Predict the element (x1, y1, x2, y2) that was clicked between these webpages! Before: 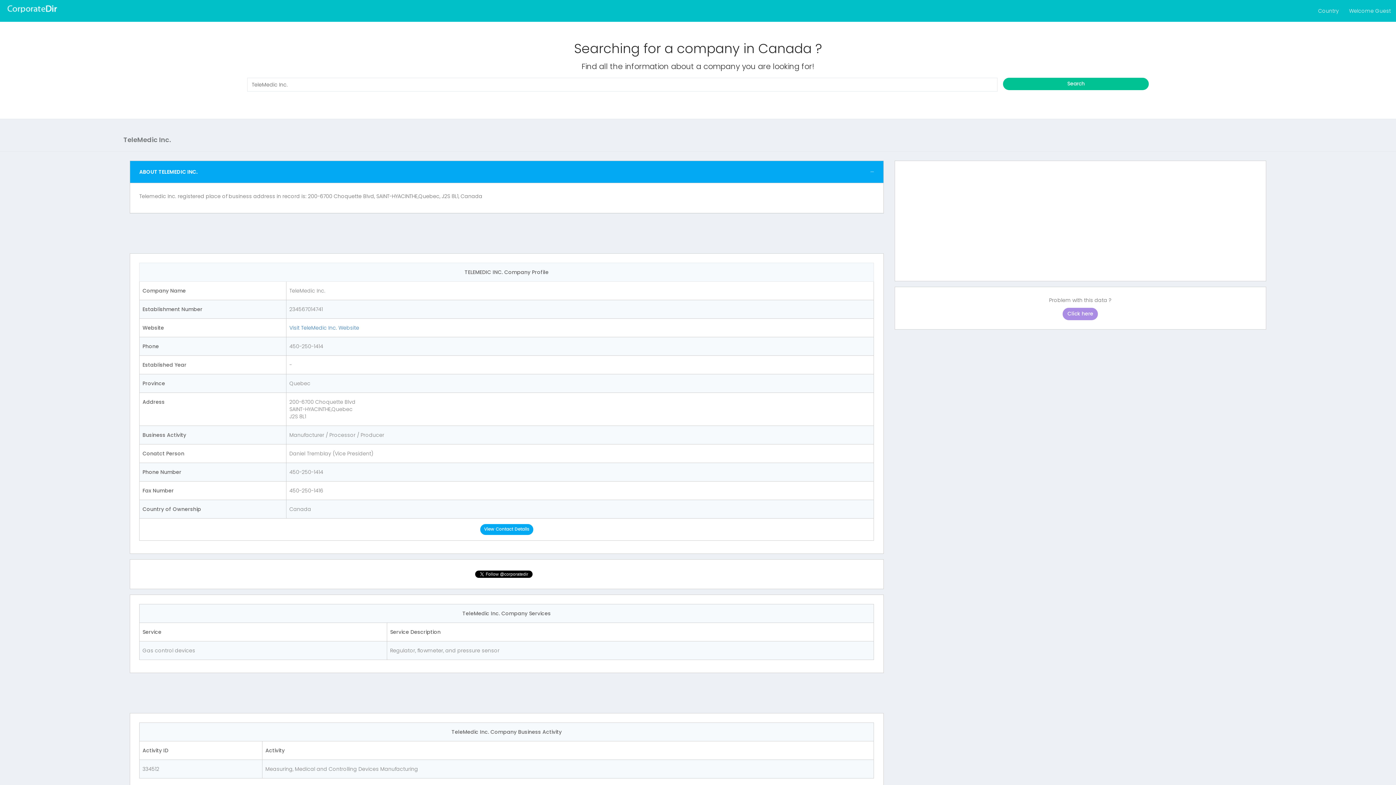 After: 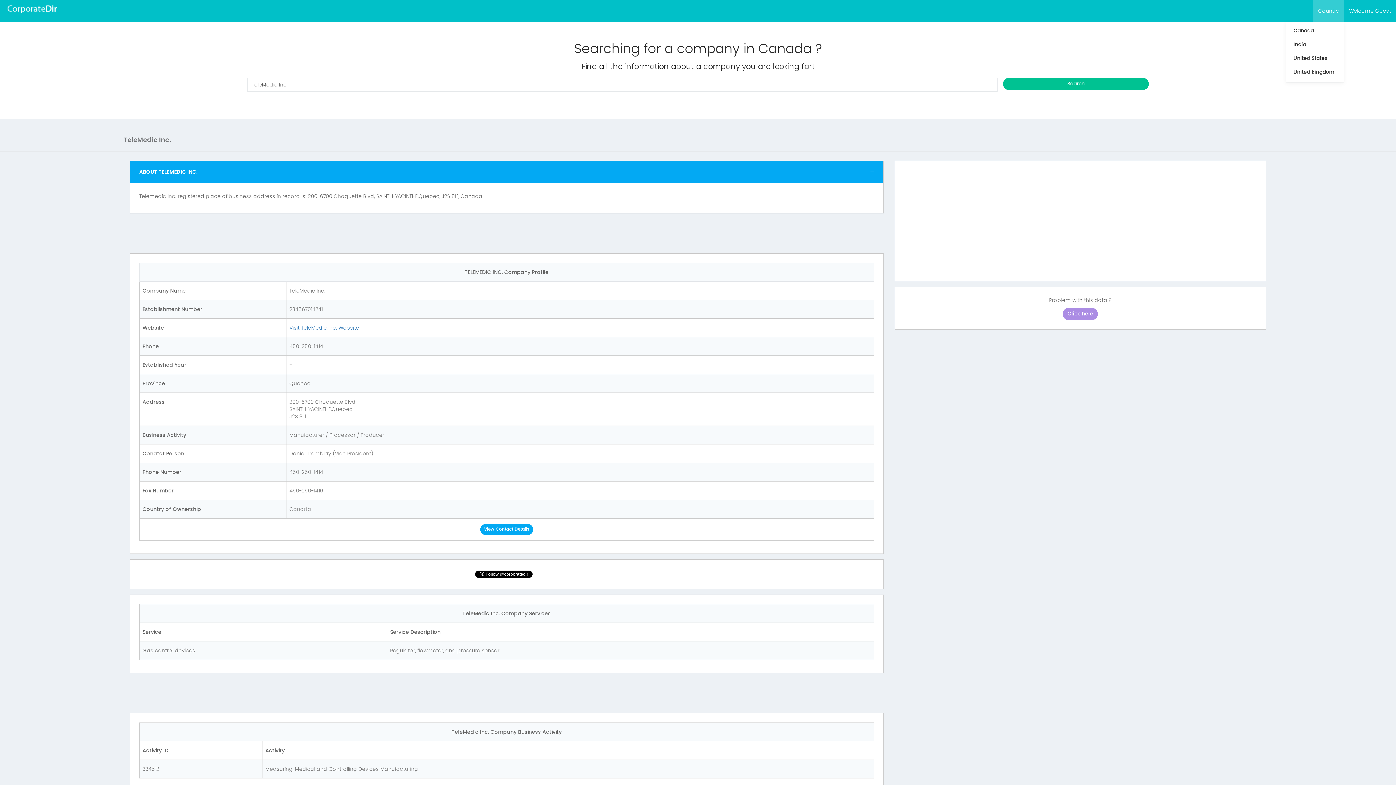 Action: bbox: (1313, 0, 1344, 21) label: Country